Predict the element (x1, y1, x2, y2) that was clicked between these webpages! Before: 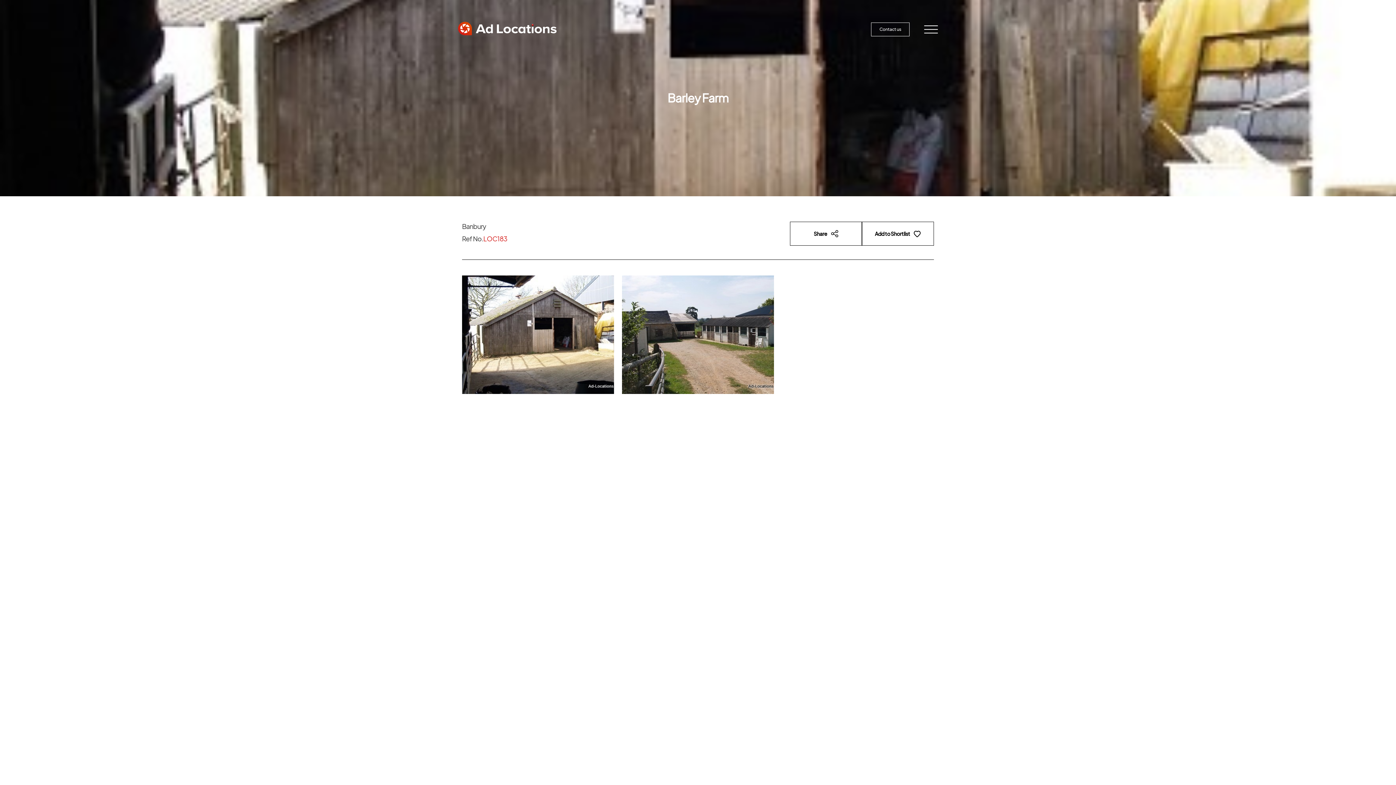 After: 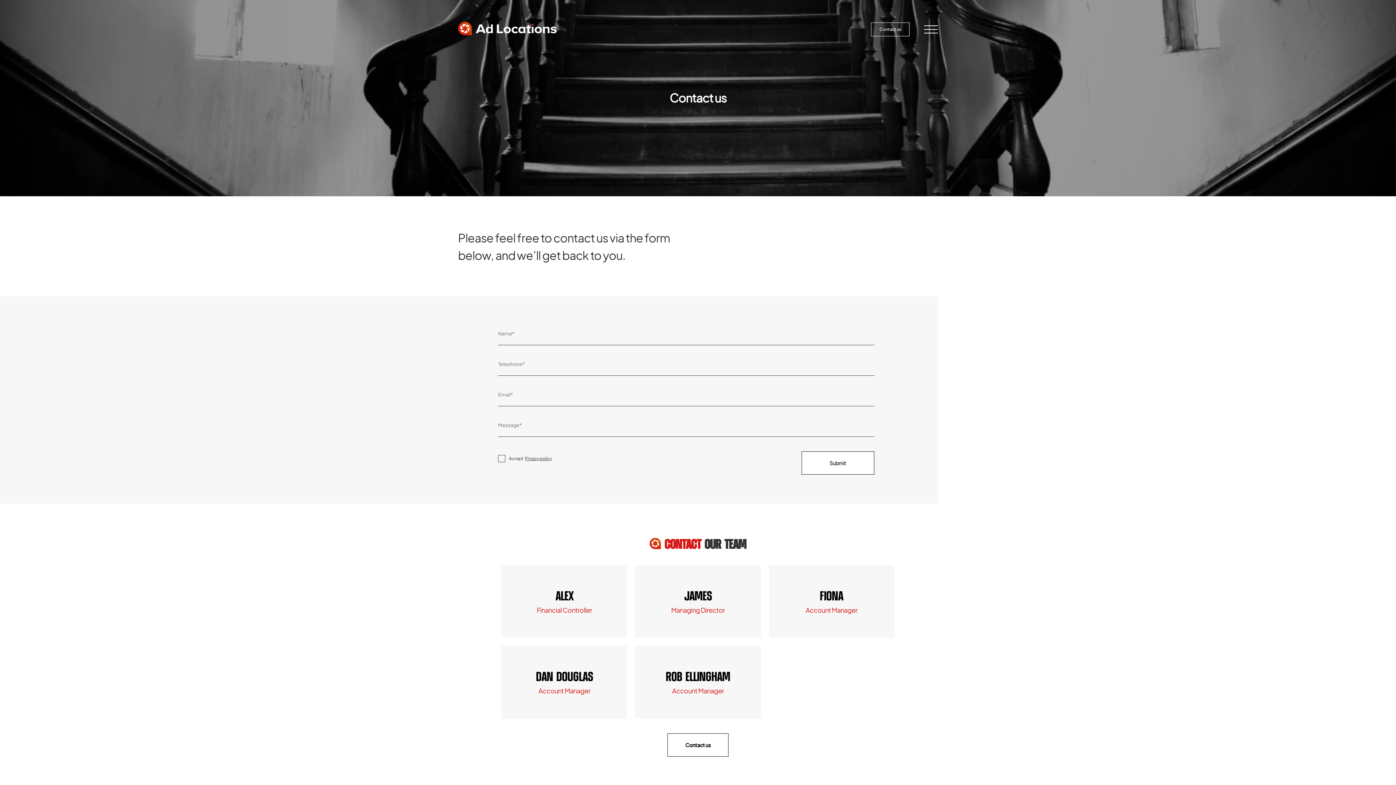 Action: bbox: (871, 22, 909, 36) label: Contact us